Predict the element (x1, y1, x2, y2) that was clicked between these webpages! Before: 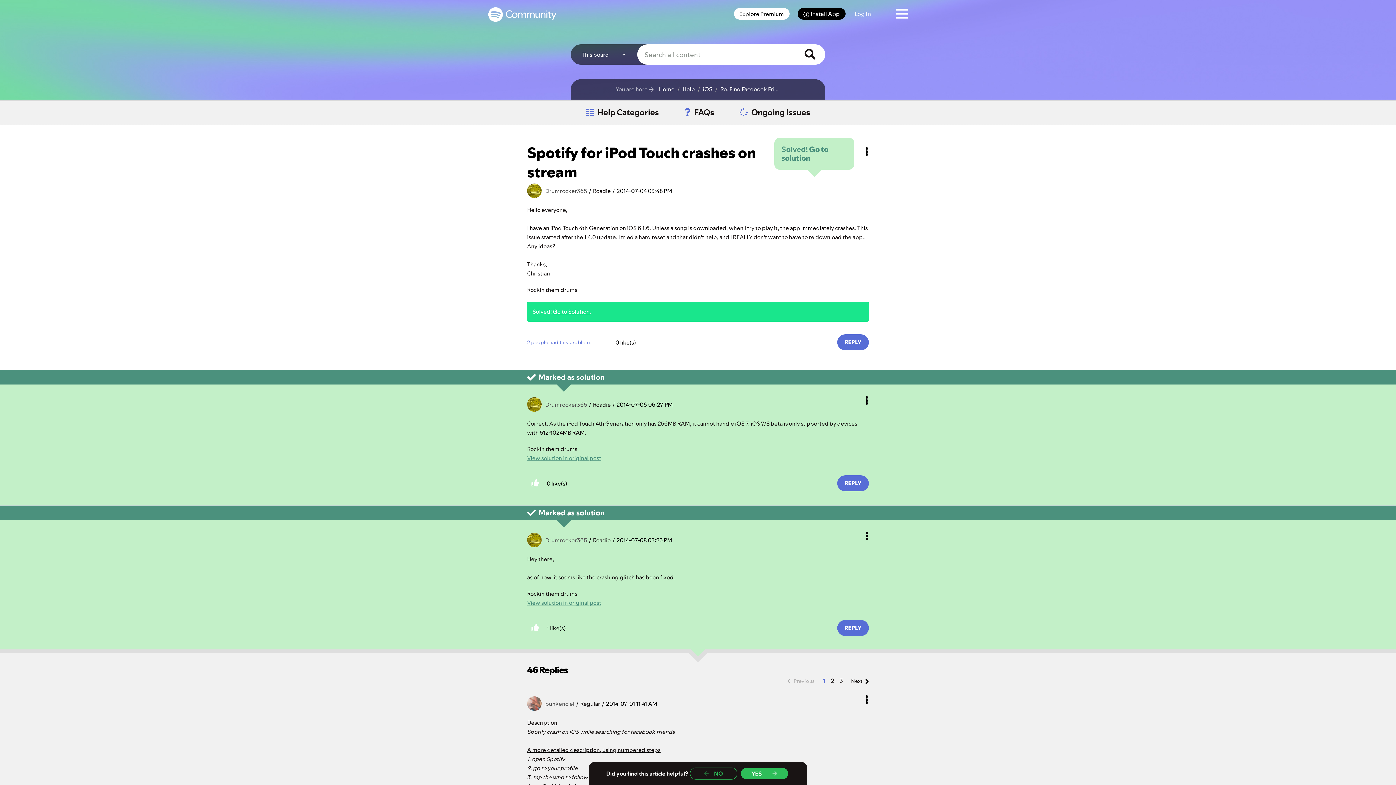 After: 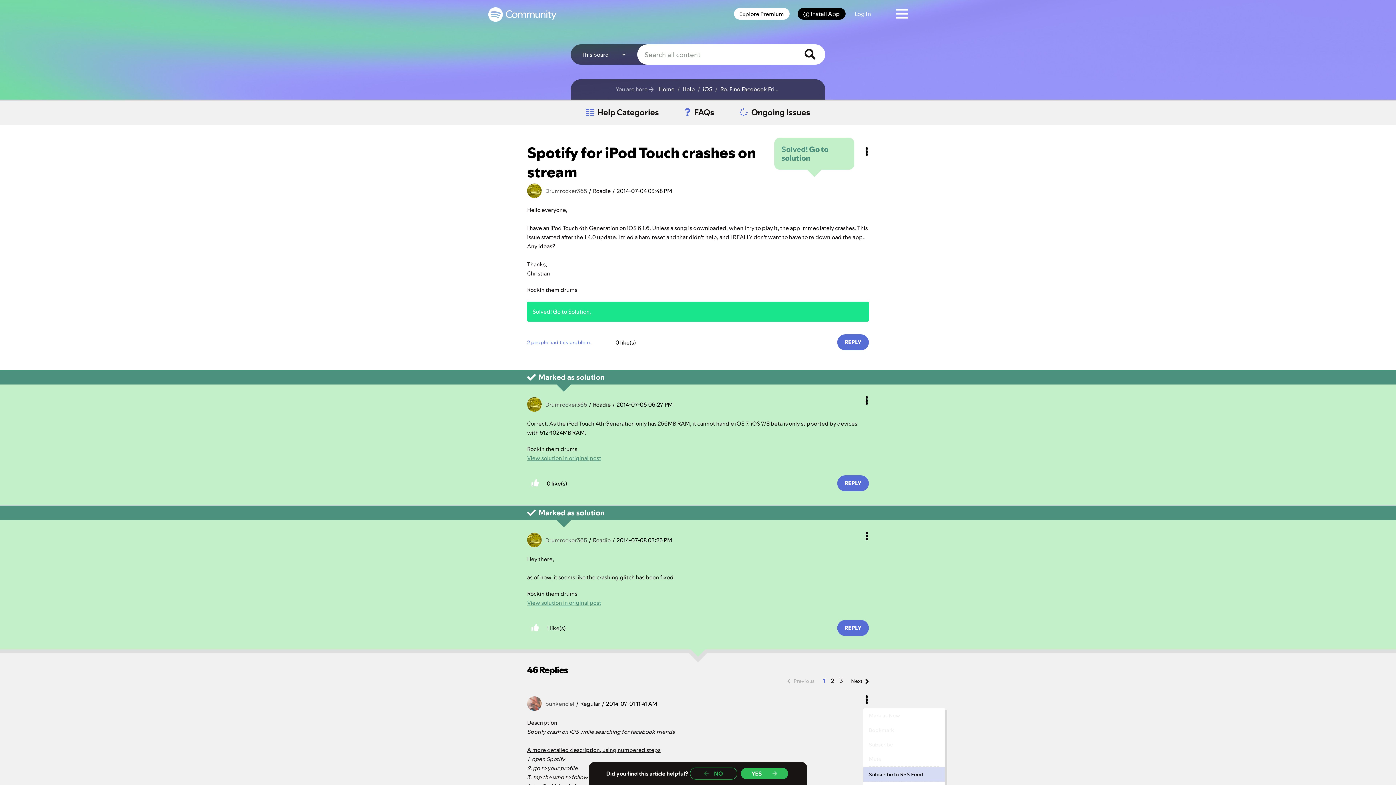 Action: label: Show comment option menu bbox: (863, 691, 870, 708)